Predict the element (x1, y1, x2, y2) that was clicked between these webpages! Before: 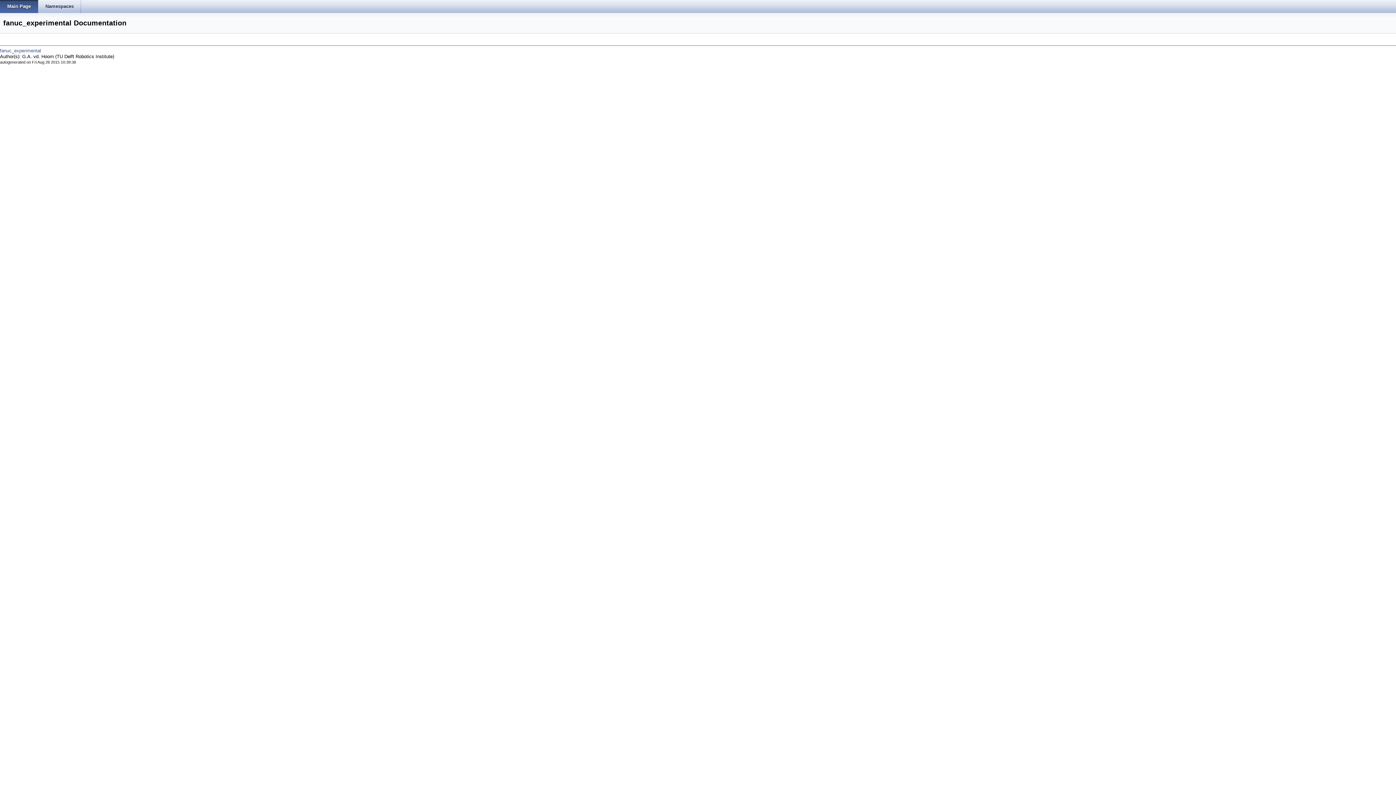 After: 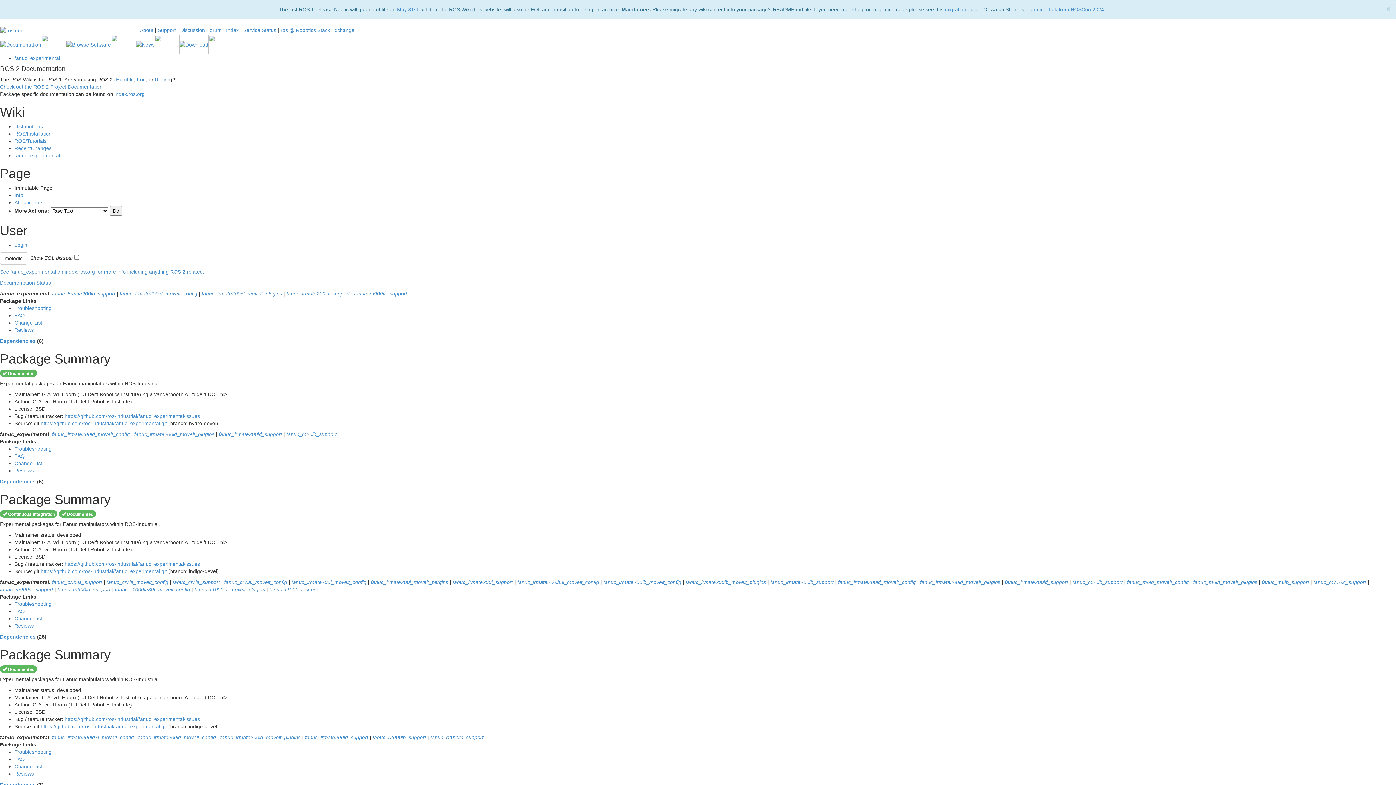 Action: bbox: (0, 48, 41, 53) label: fanuc_experimental